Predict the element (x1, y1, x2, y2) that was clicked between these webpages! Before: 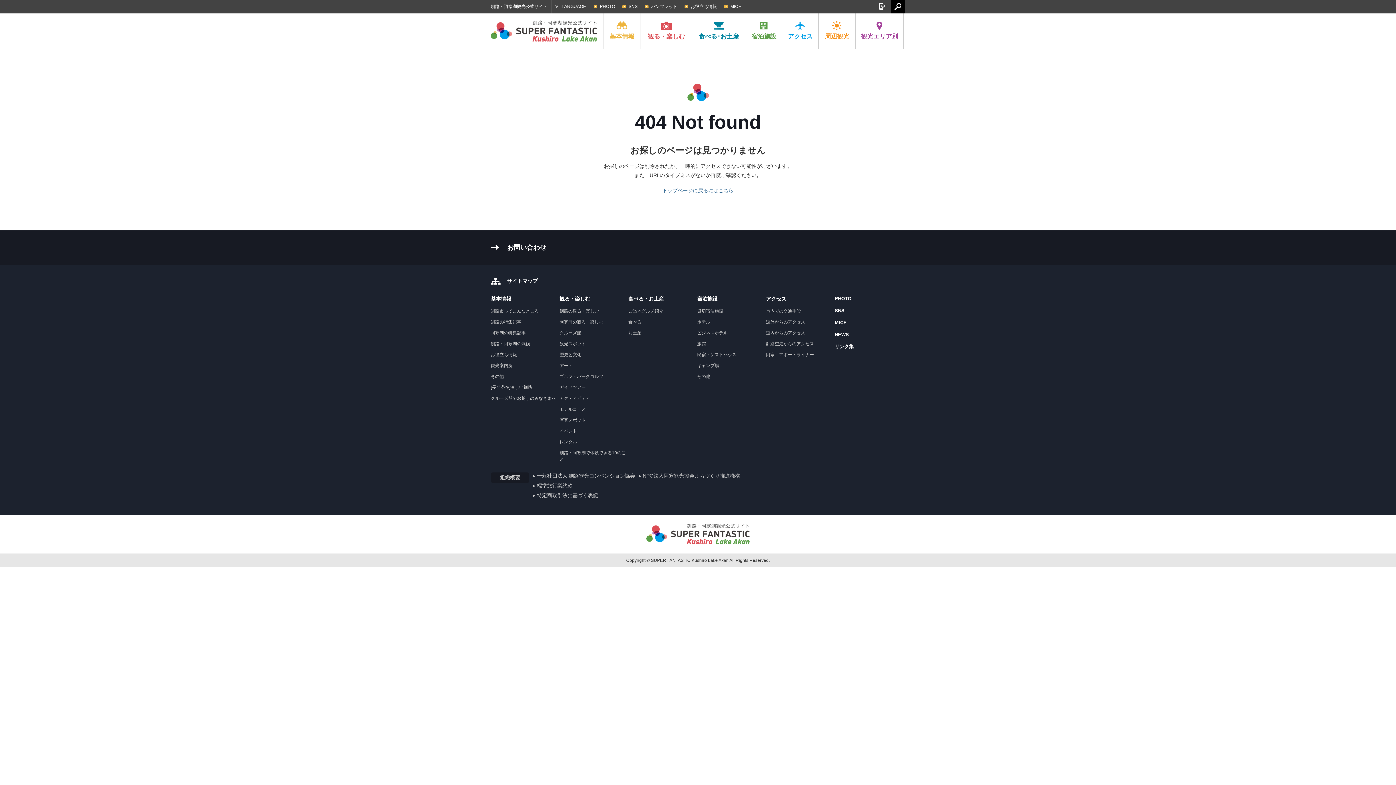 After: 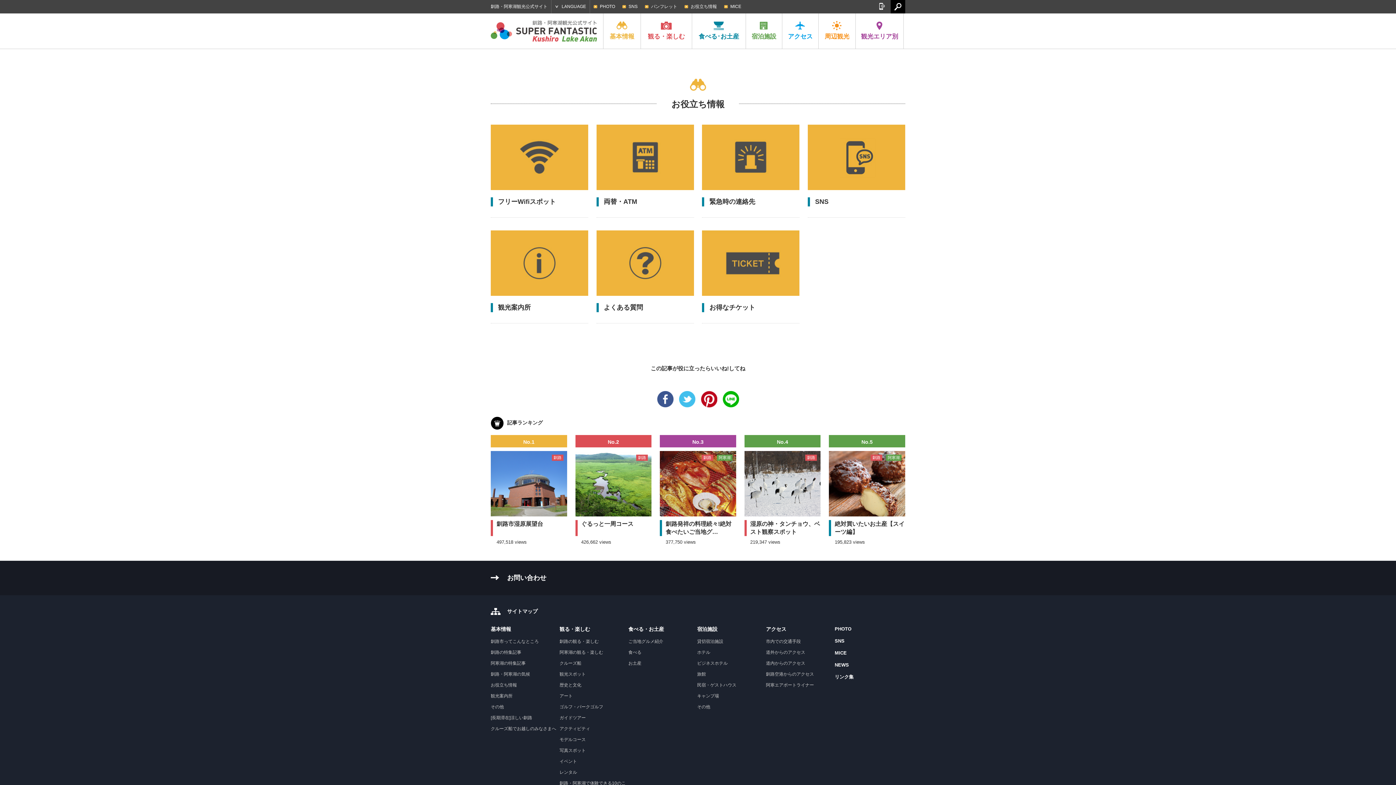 Action: label: お役立ち情報 bbox: (490, 352, 517, 357)